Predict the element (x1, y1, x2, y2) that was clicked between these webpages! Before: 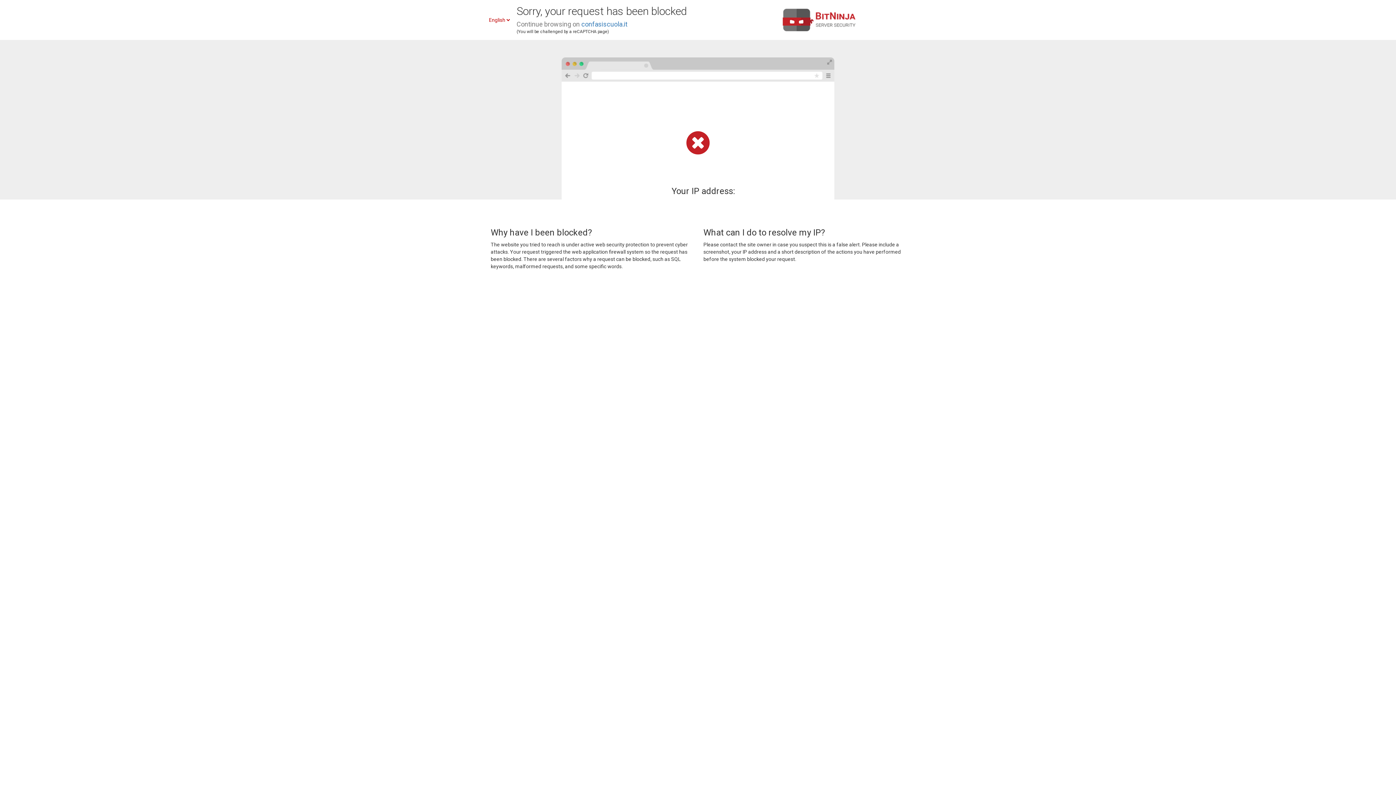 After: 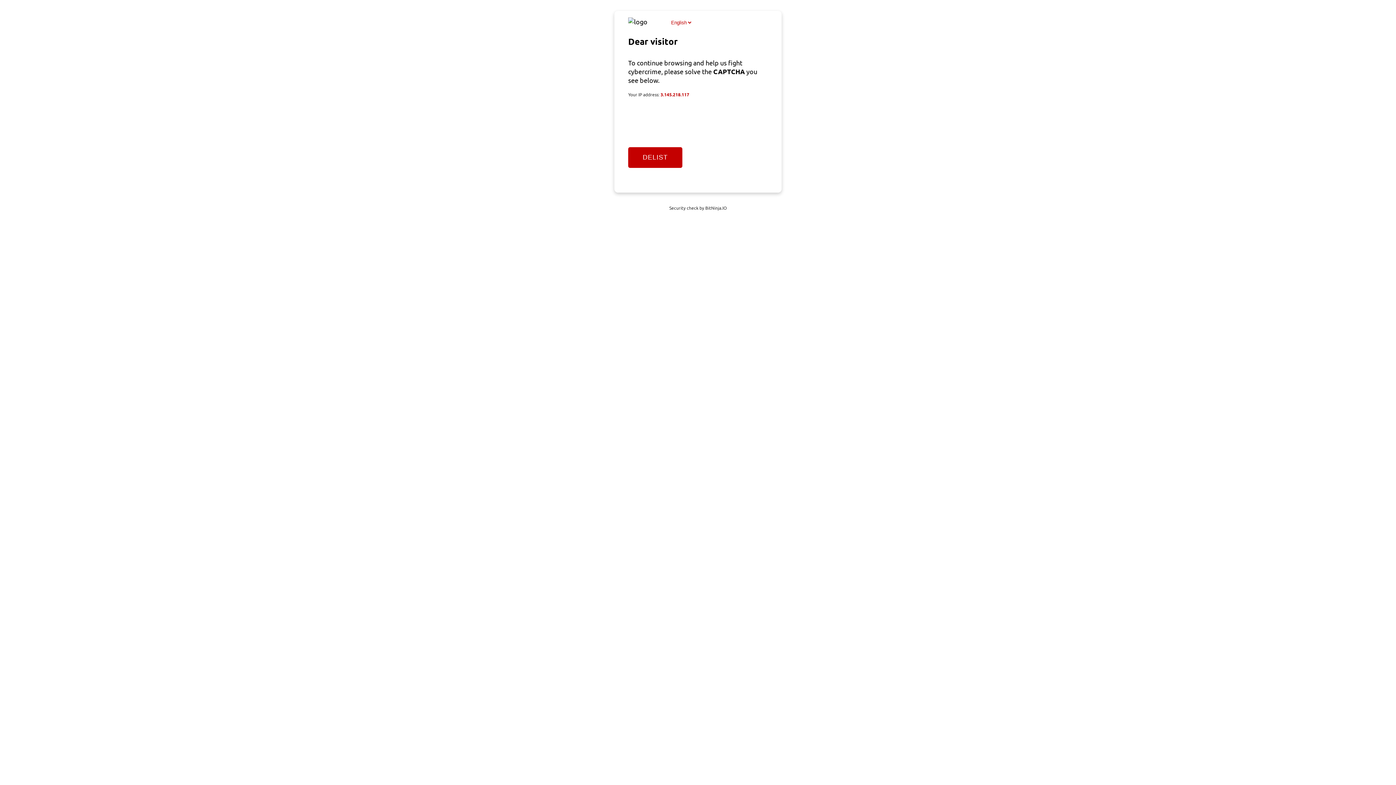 Action: label: confasiscuola.it bbox: (581, 20, 627, 28)